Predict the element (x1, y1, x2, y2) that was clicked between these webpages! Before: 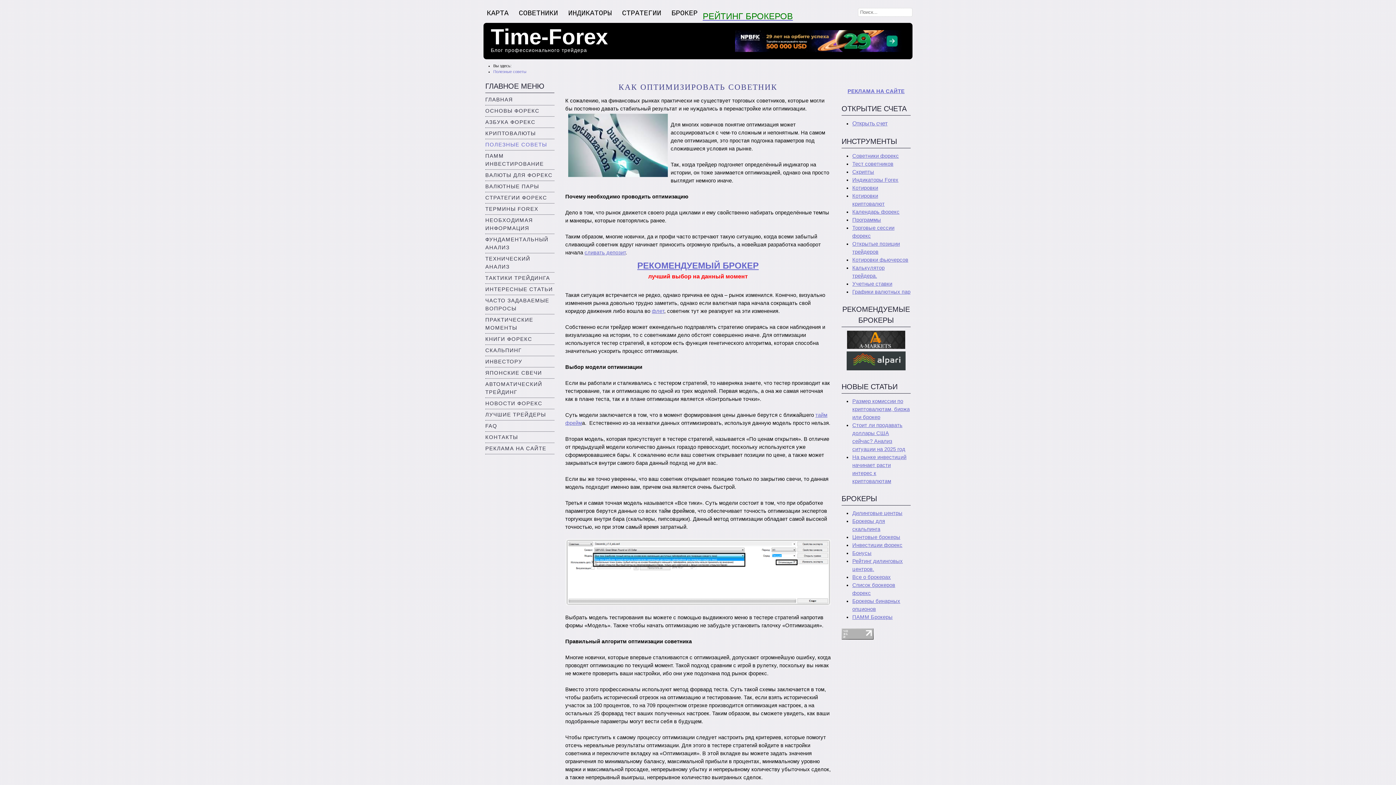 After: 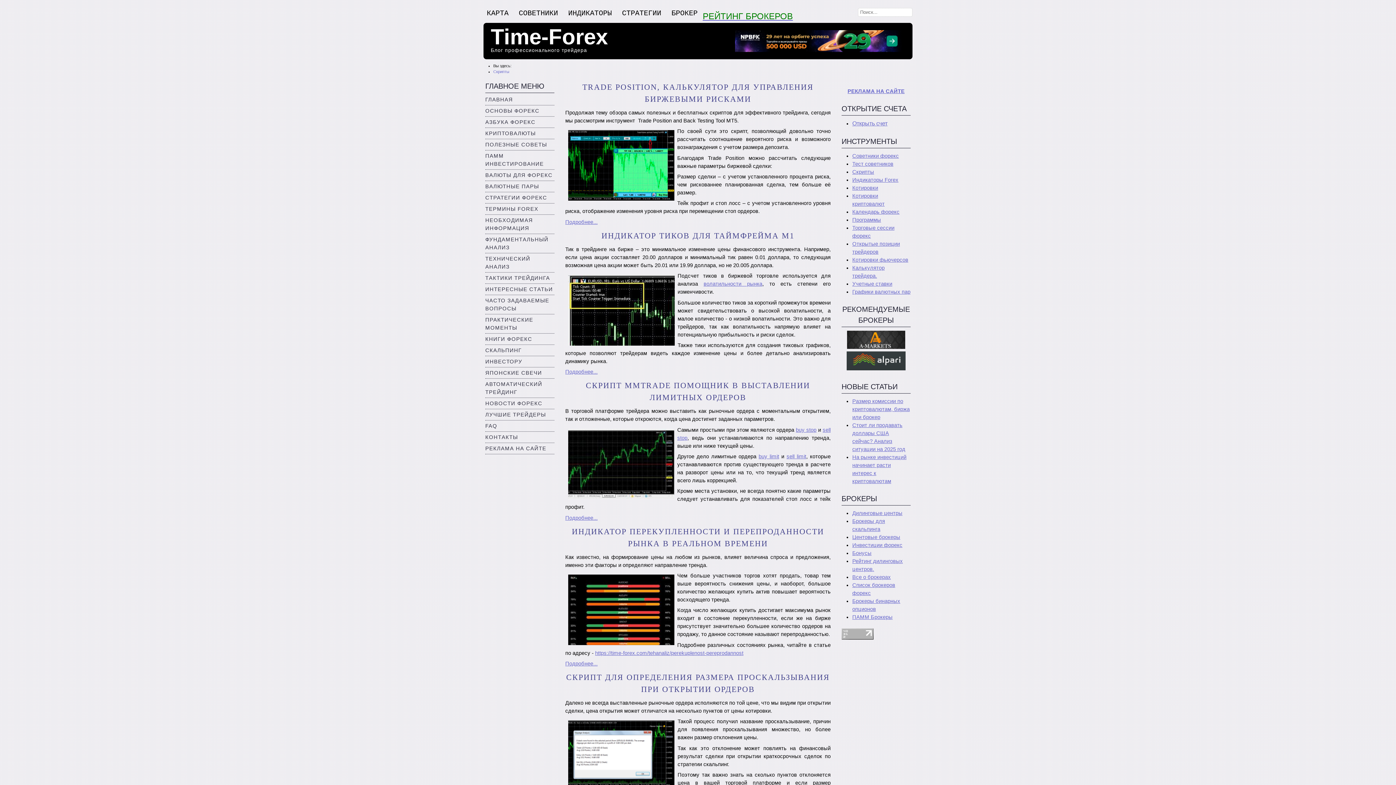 Action: label: Скрипты bbox: (852, 169, 874, 174)